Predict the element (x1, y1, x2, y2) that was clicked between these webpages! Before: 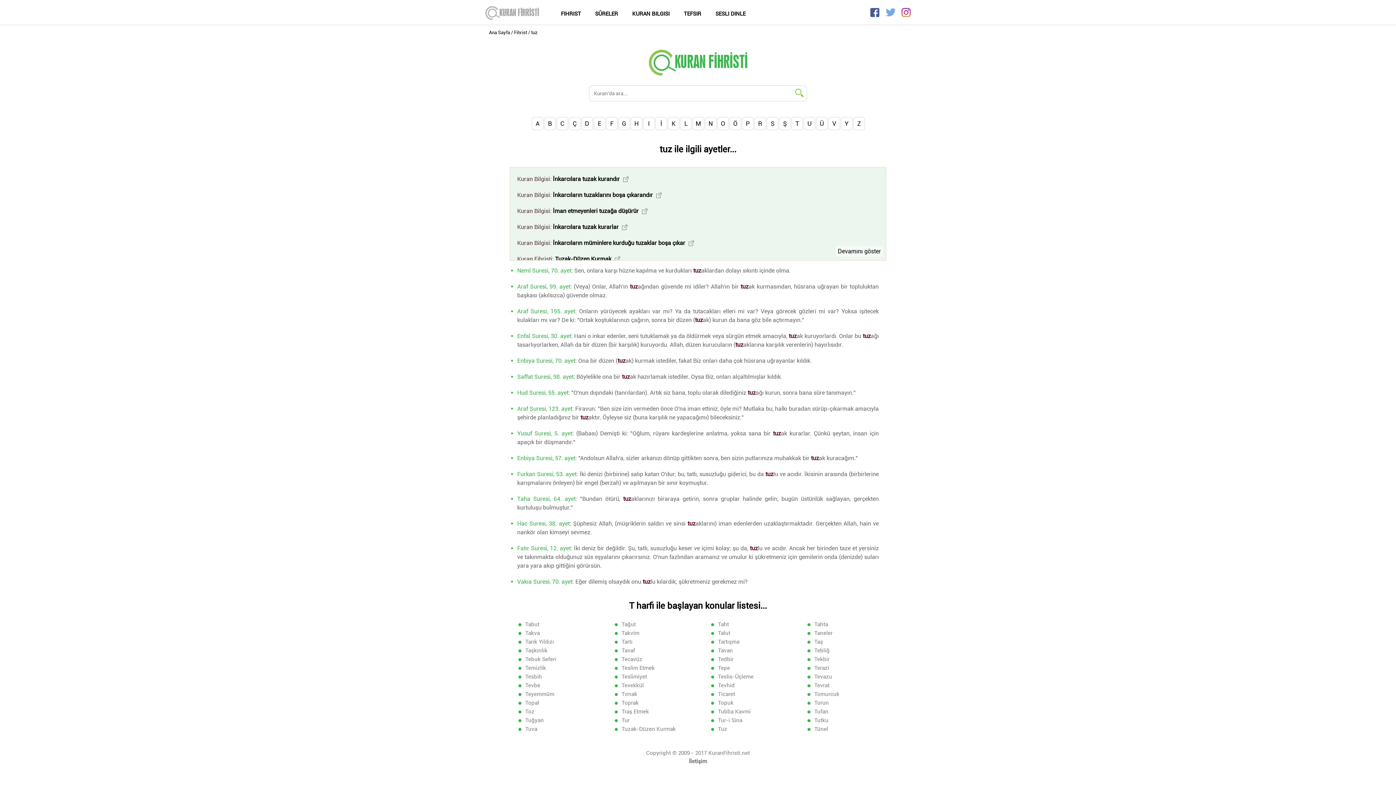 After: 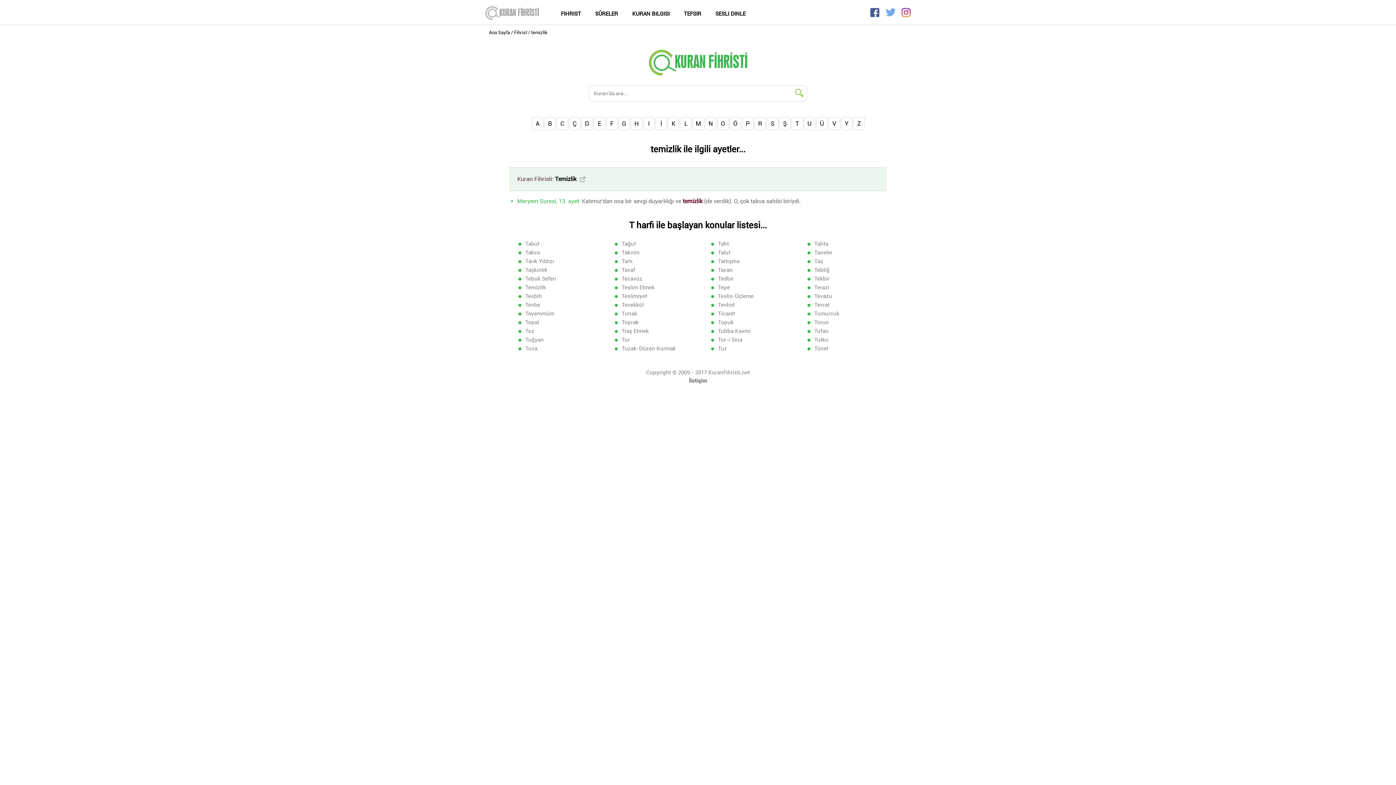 Action: bbox: (525, 665, 546, 671) label: Temizlik